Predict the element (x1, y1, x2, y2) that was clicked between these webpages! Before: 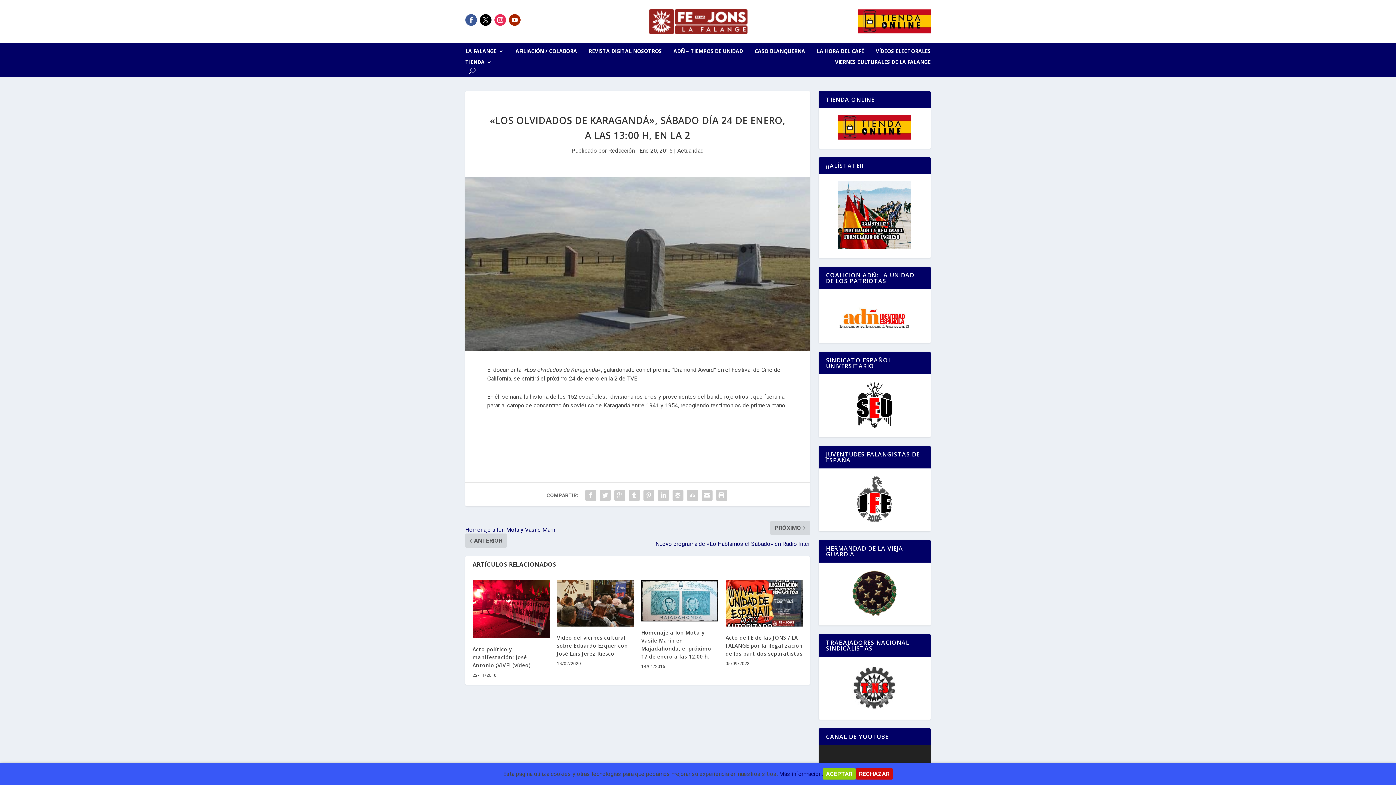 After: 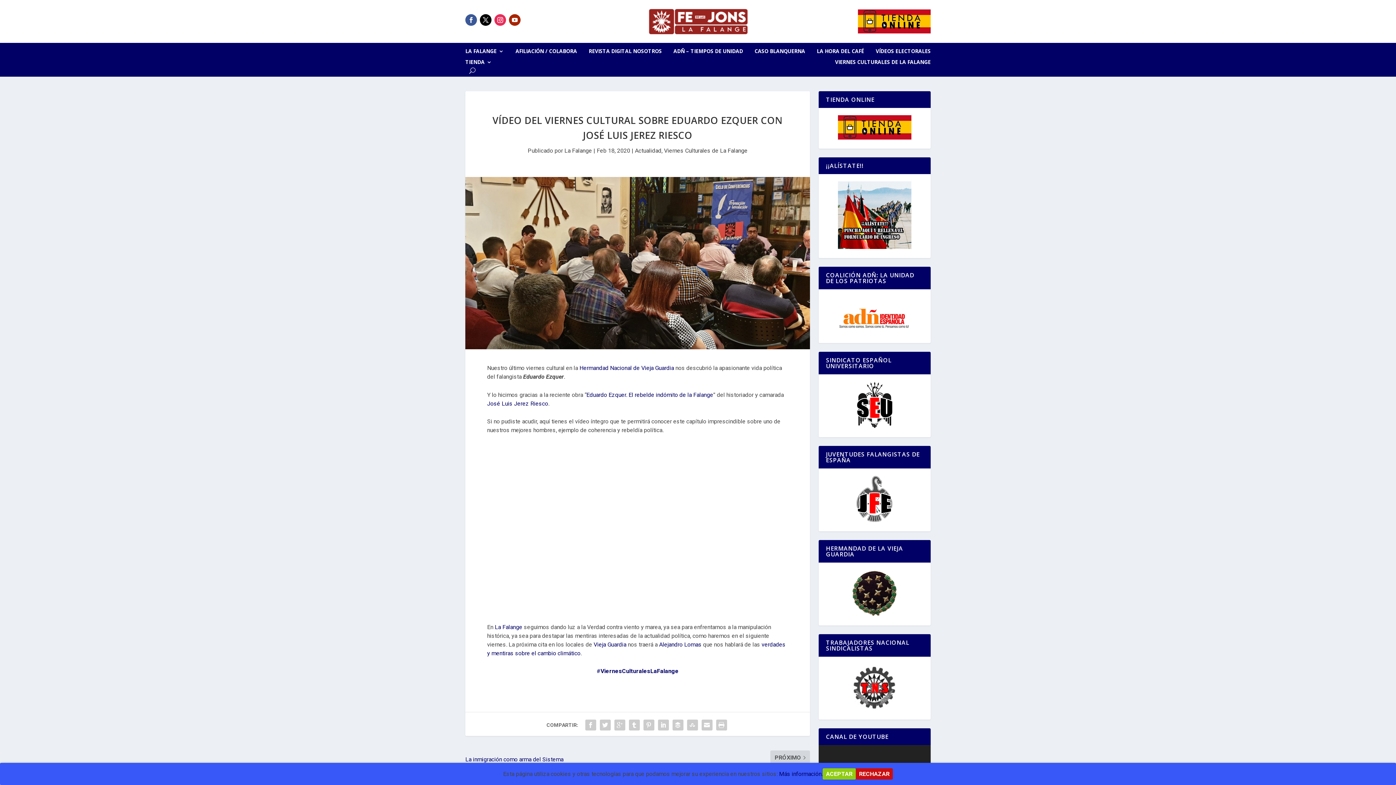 Action: label: Vídeo del viernes cultural sobre Eduardo Ezquer con José Luis Jerez Riesco bbox: (557, 634, 628, 657)